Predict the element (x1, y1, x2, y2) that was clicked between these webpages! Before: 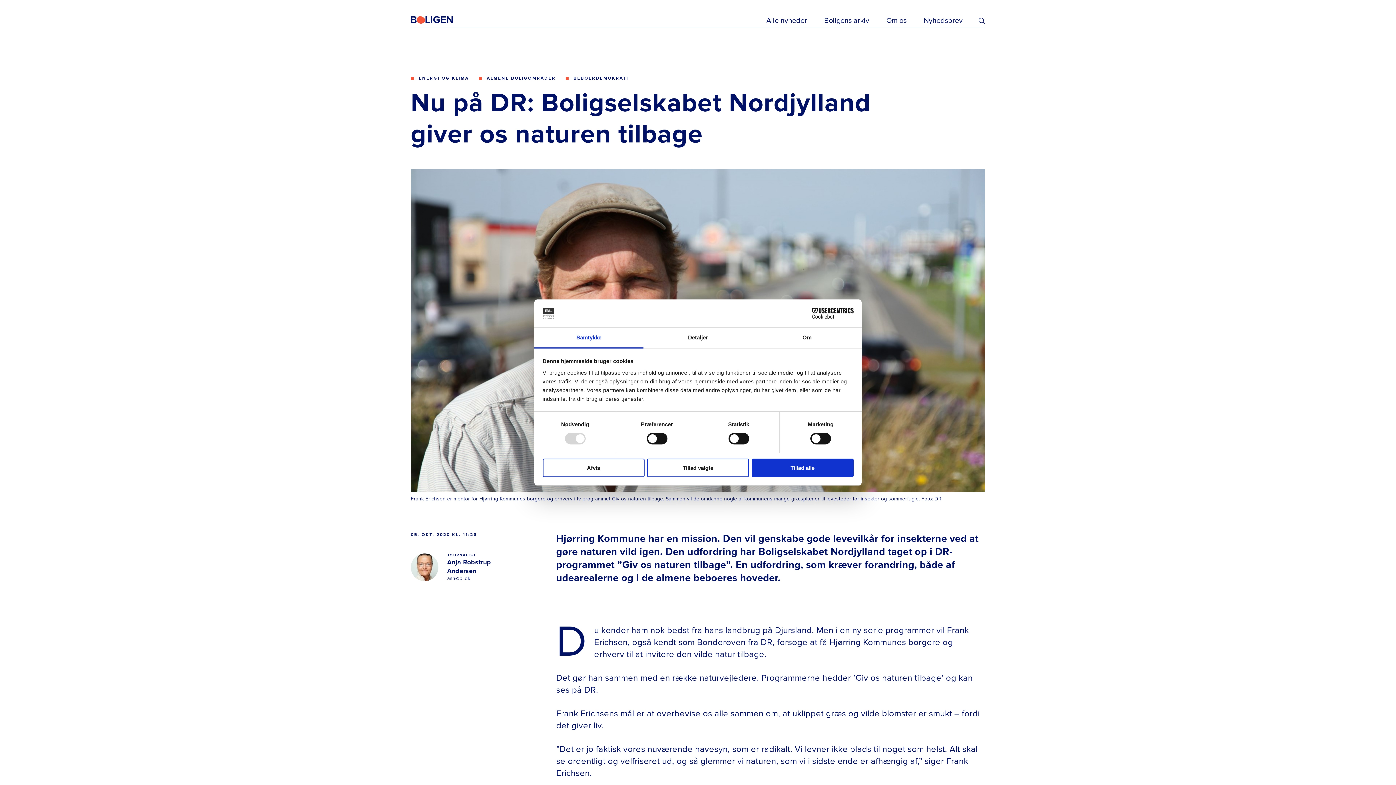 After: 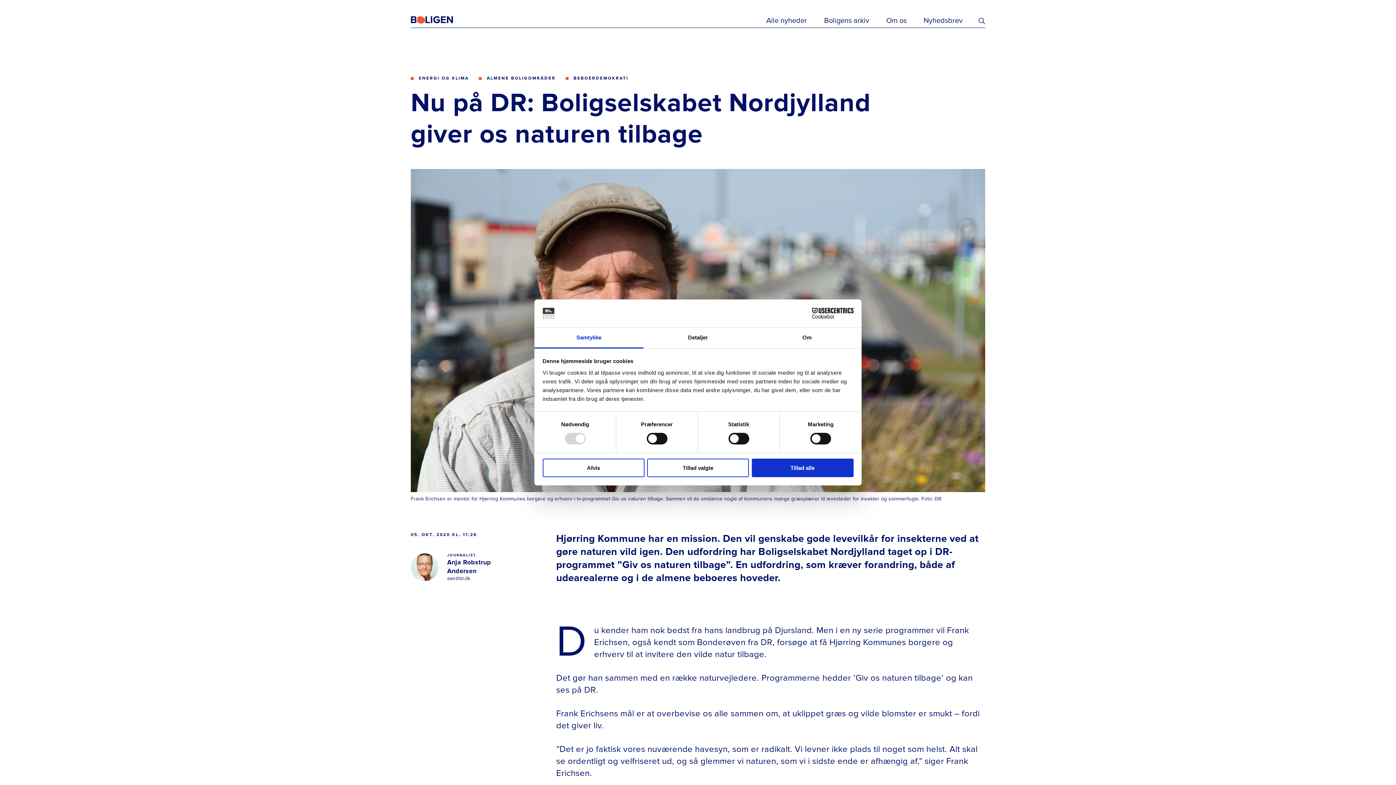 Action: bbox: (447, 575, 520, 582) label: aan@bl.dk